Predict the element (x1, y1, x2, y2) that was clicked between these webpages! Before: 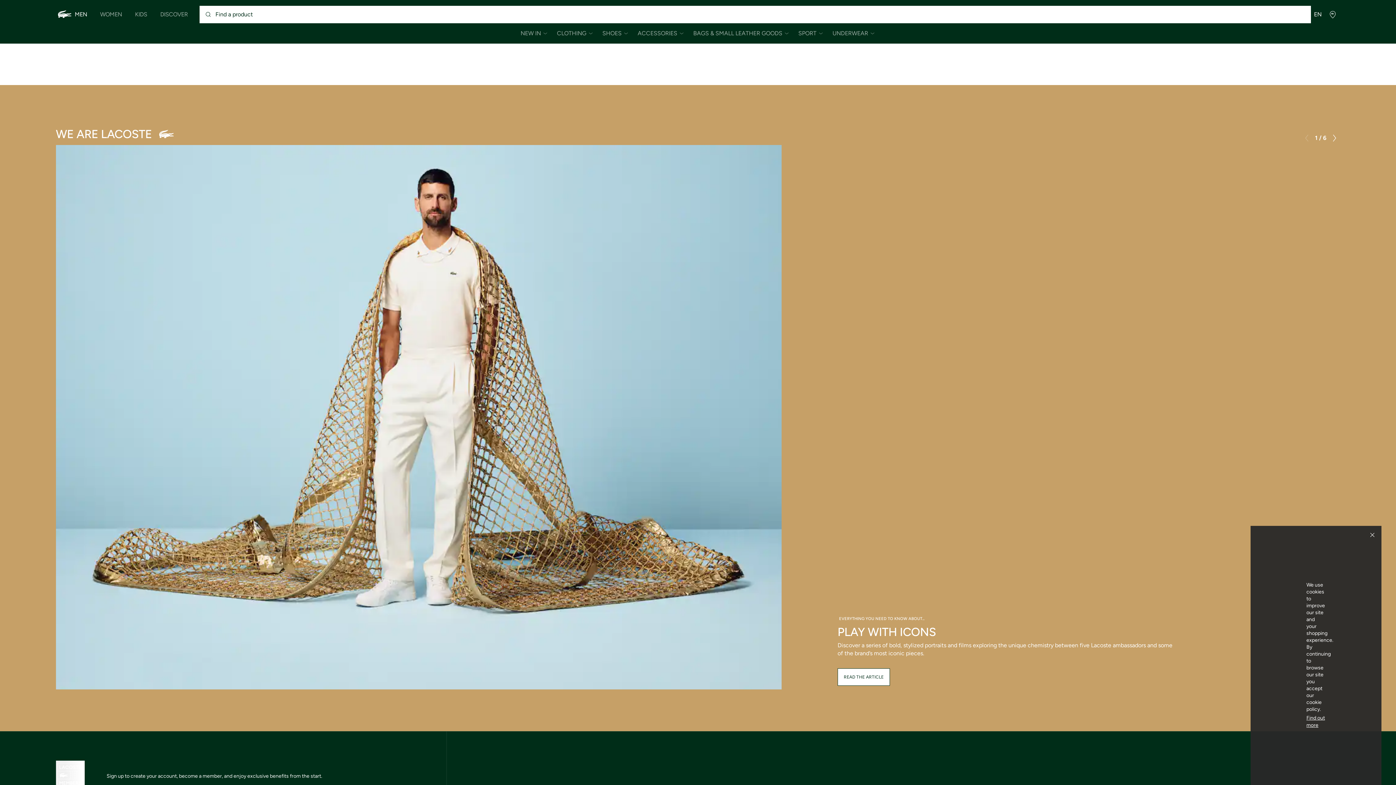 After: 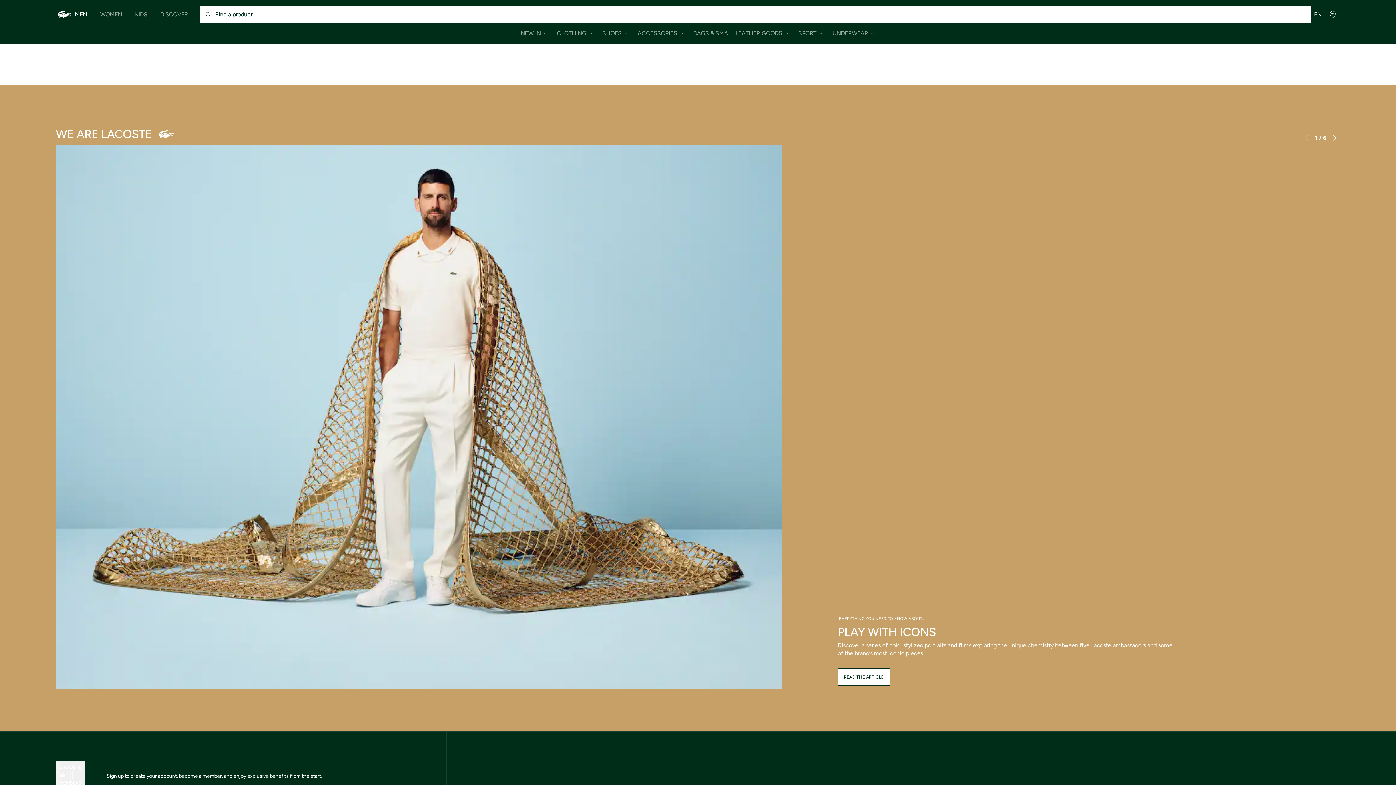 Action: bbox: (1367, 529, 1378, 543)